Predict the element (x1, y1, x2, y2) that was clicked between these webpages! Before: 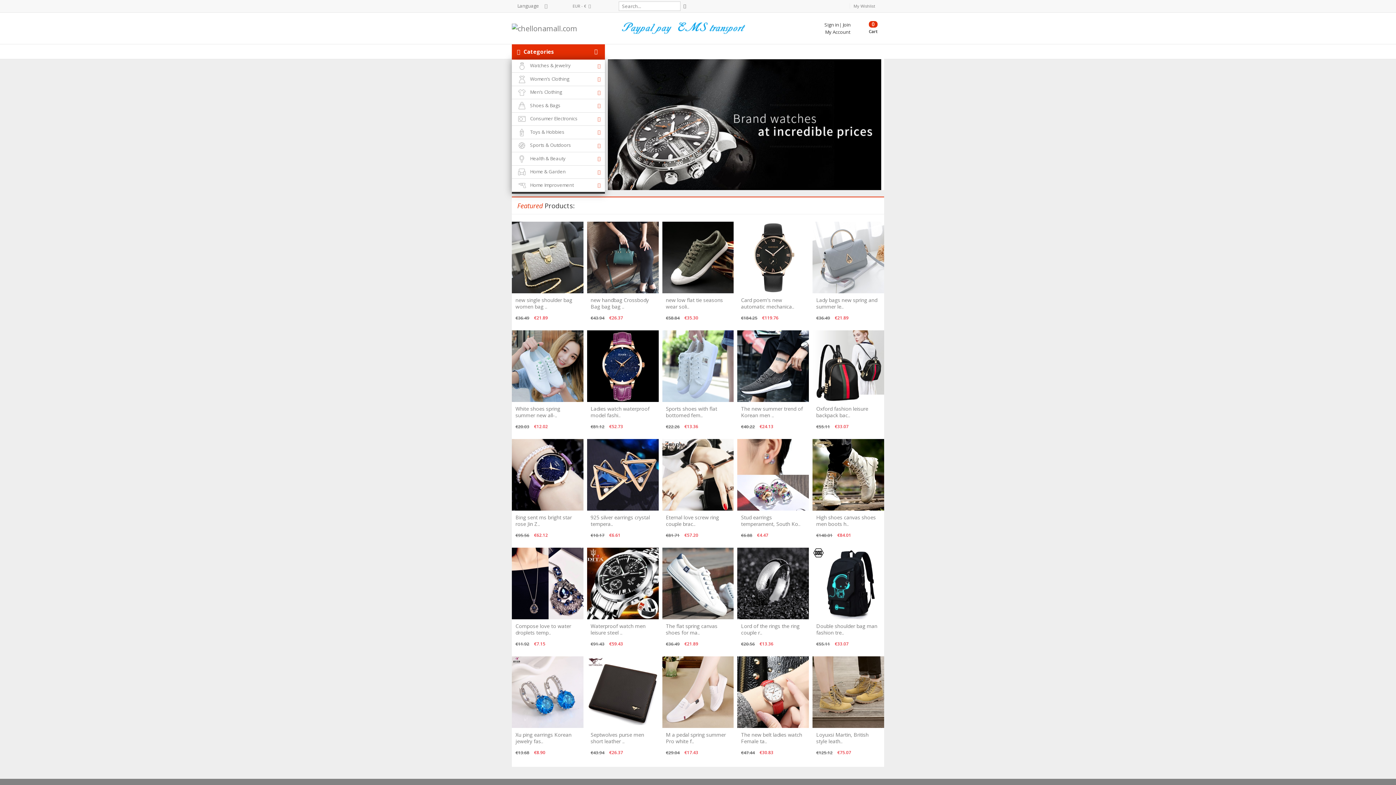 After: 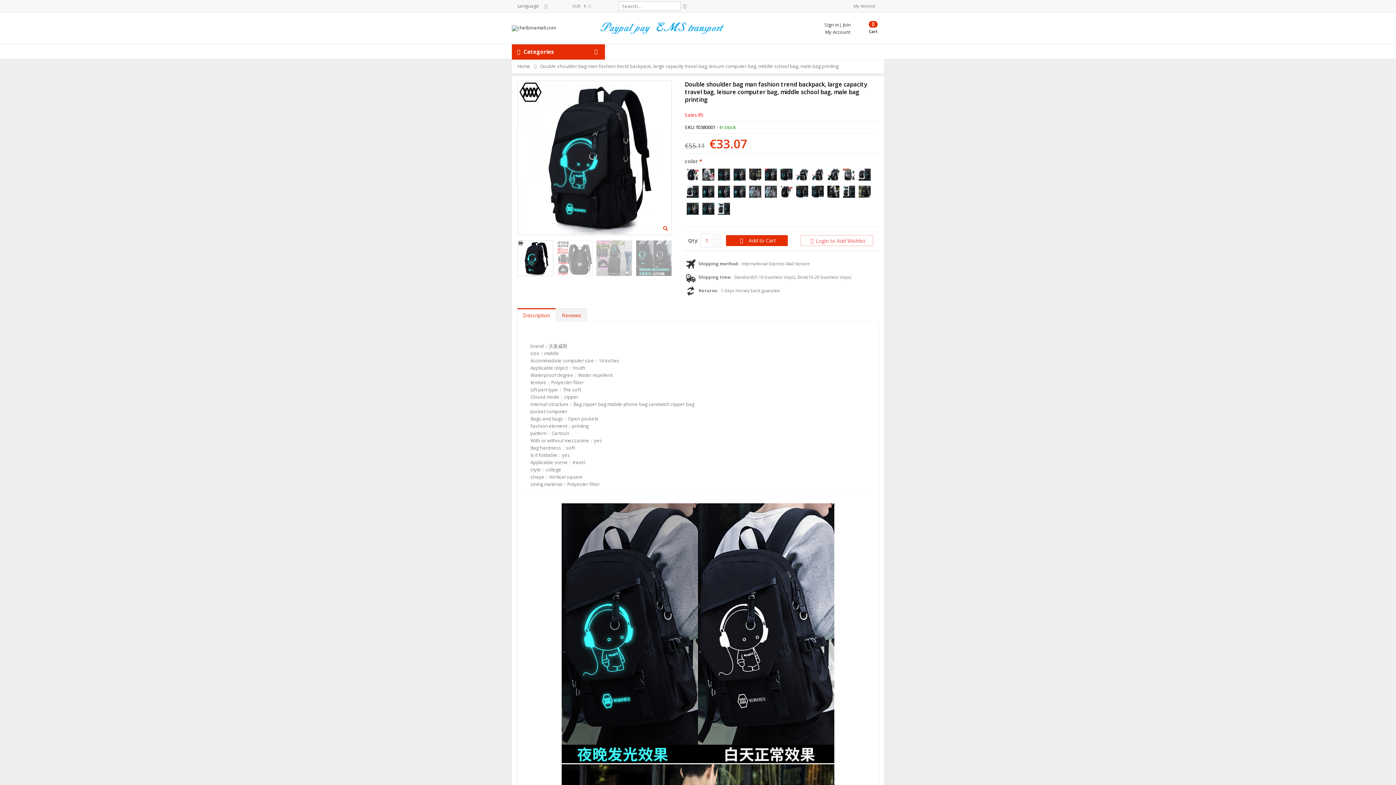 Action: bbox: (816, 622, 877, 636) label: Double shoulder bag man fashion tre..